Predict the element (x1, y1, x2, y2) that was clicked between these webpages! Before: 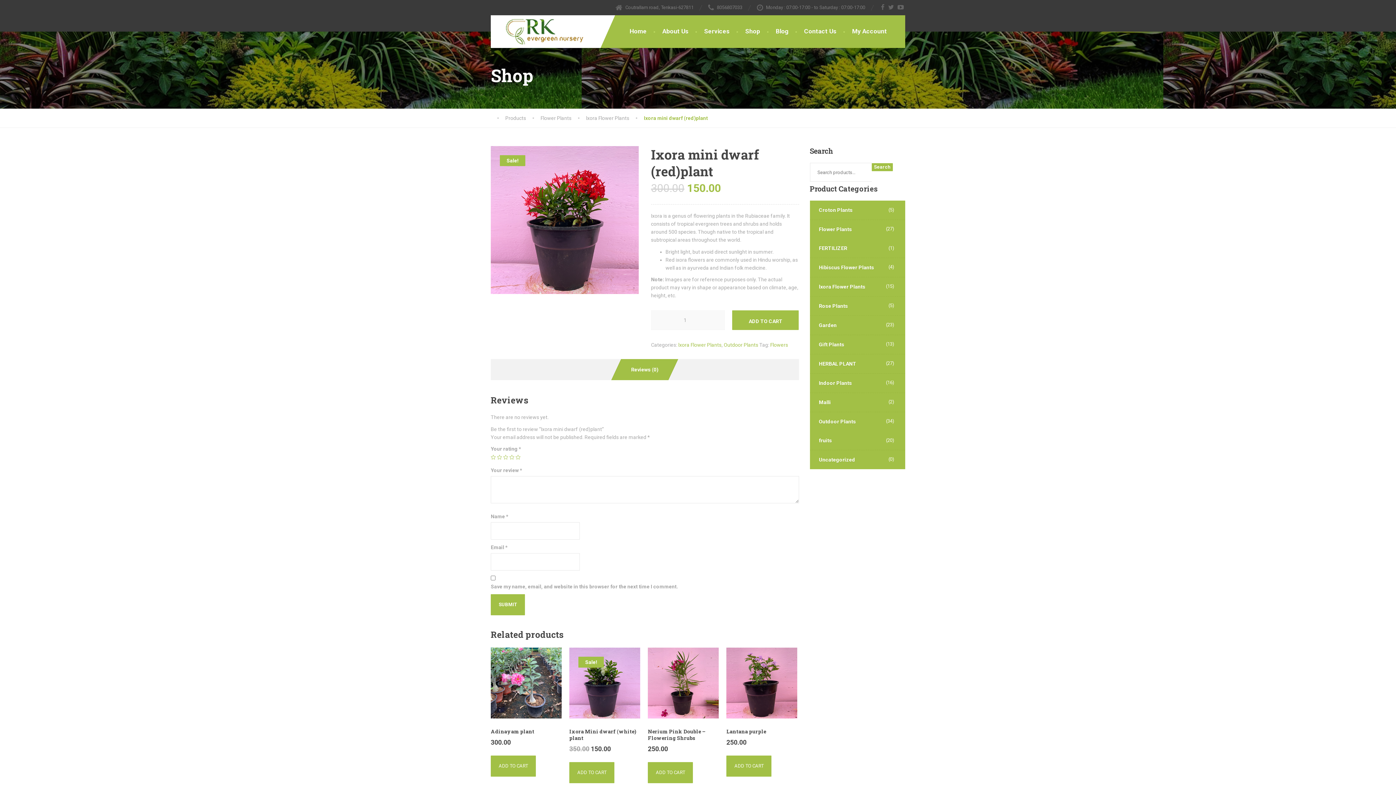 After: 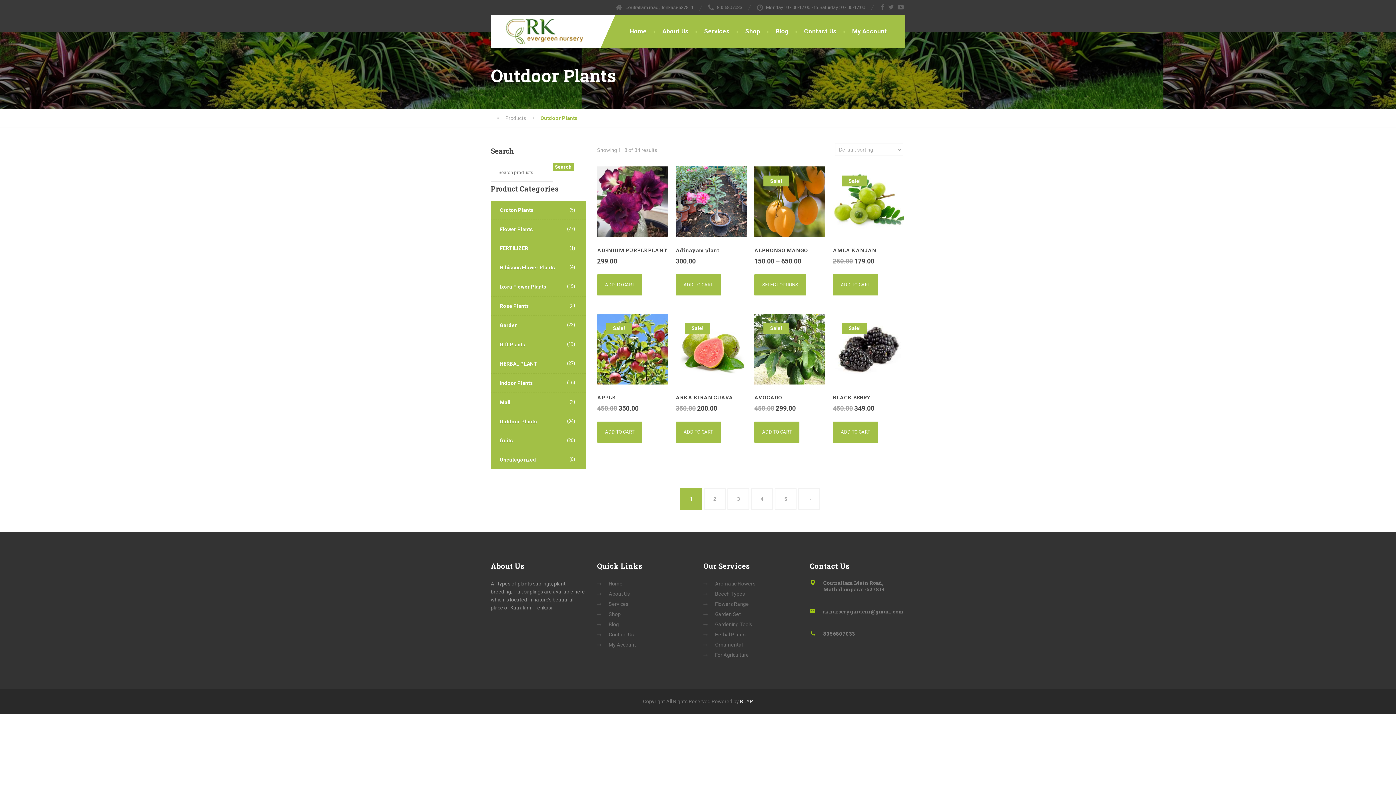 Action: label: Outdoor Plants bbox: (723, 342, 758, 348)